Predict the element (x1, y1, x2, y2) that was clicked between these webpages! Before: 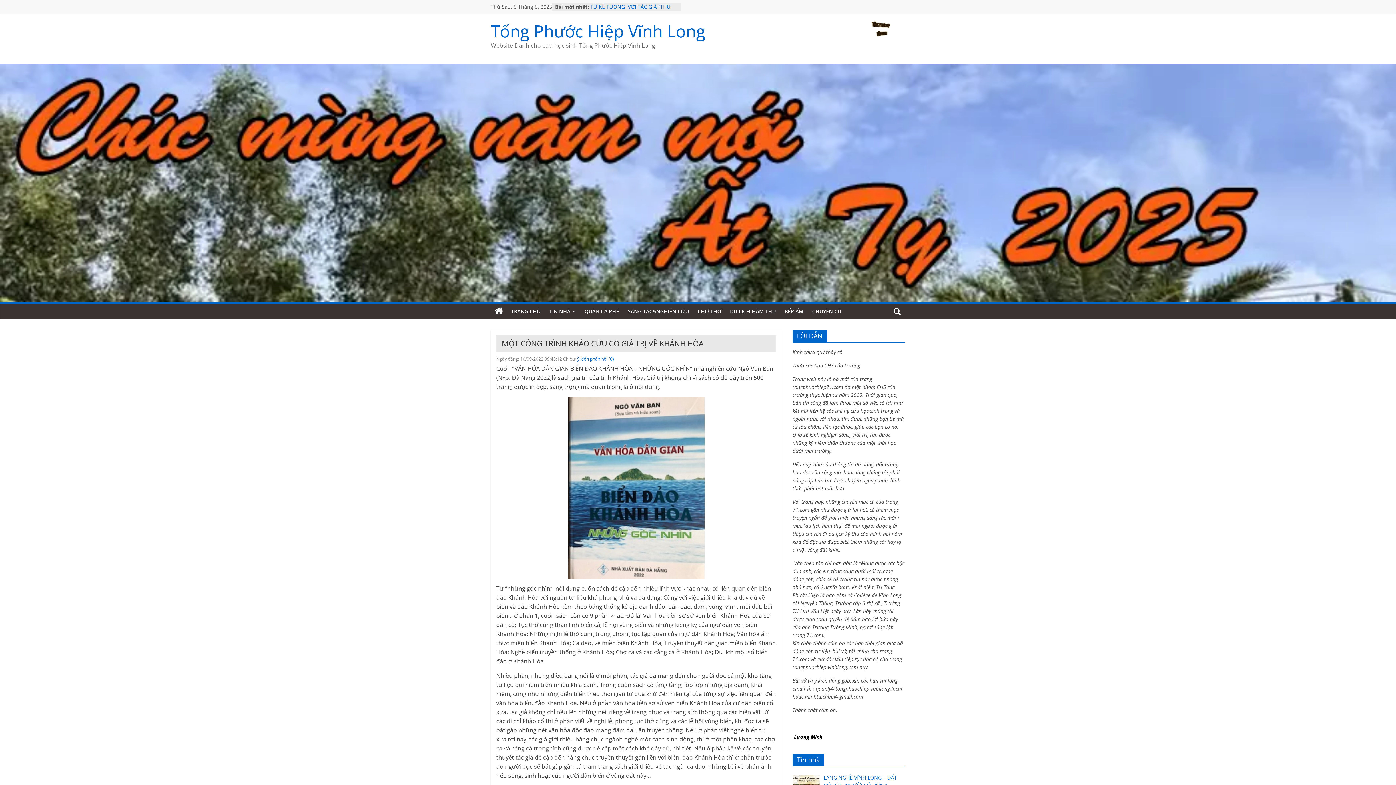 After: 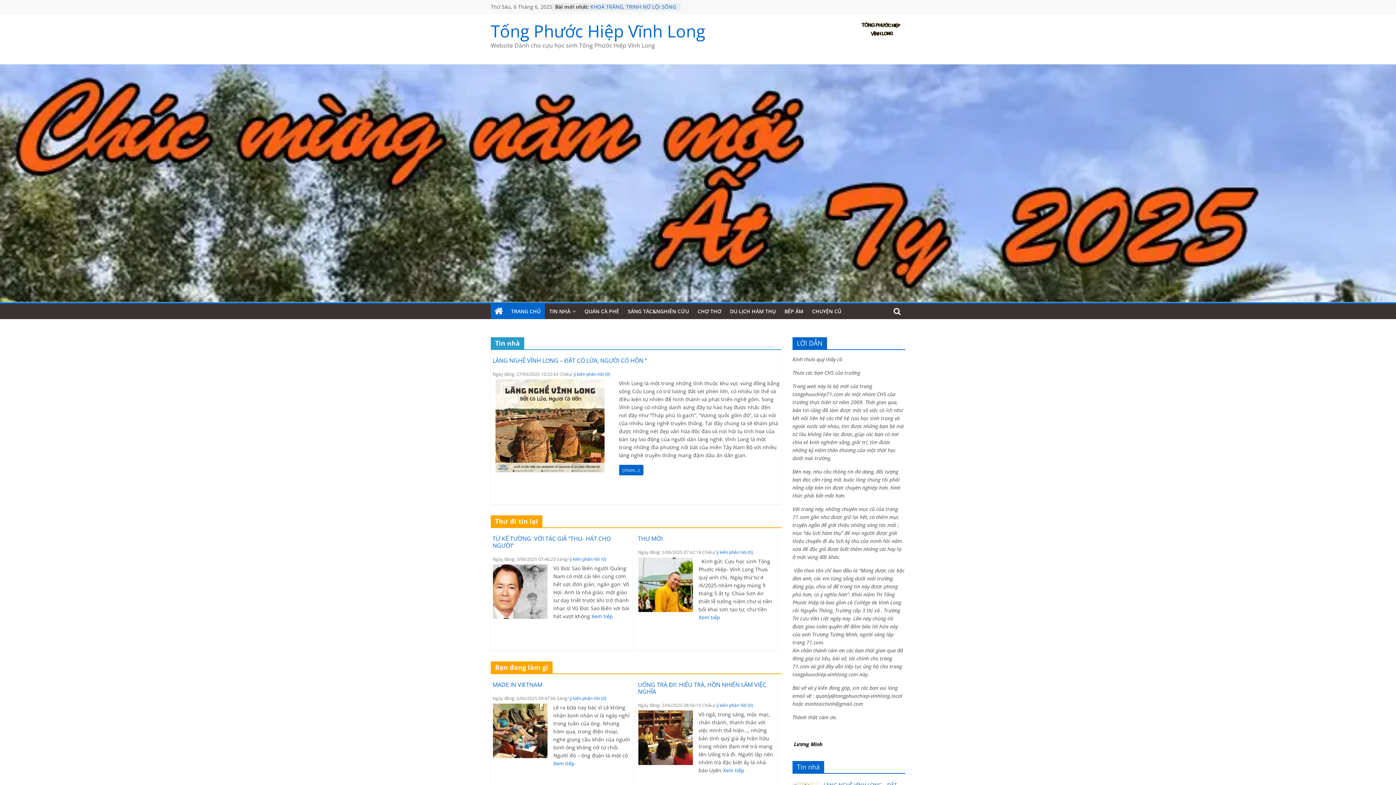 Action: bbox: (490, 303, 506, 319)